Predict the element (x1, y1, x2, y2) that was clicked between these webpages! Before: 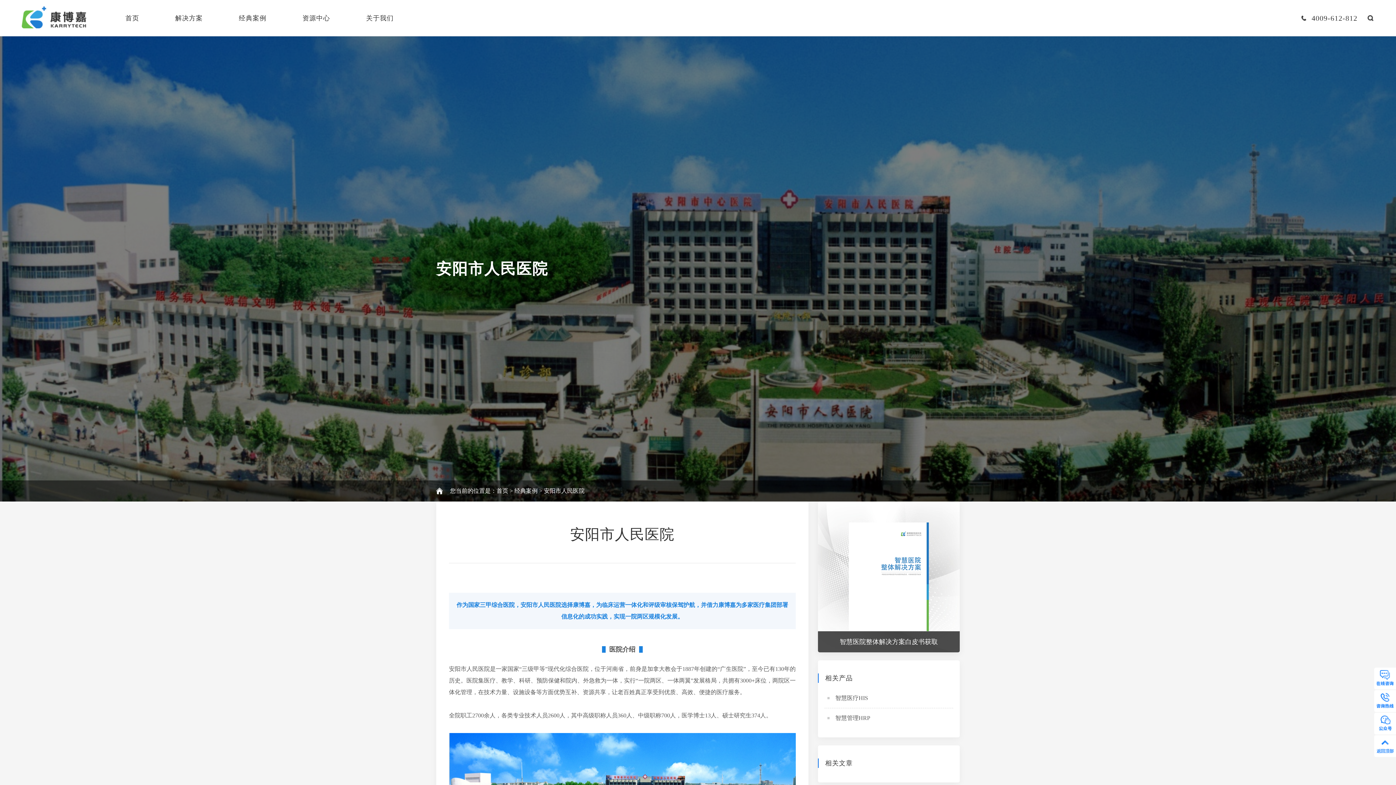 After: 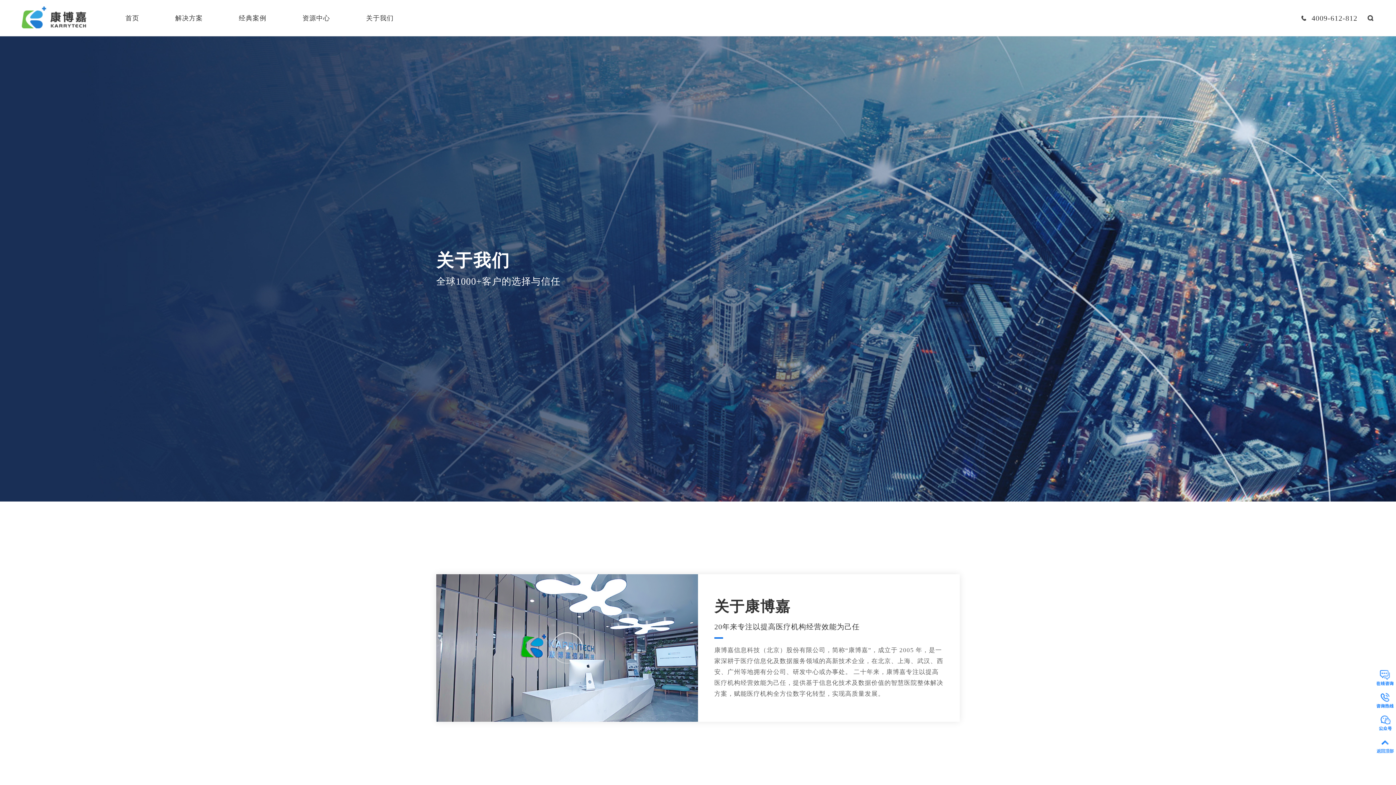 Action: label: 关于我们 bbox: (366, 0, 393, 36)